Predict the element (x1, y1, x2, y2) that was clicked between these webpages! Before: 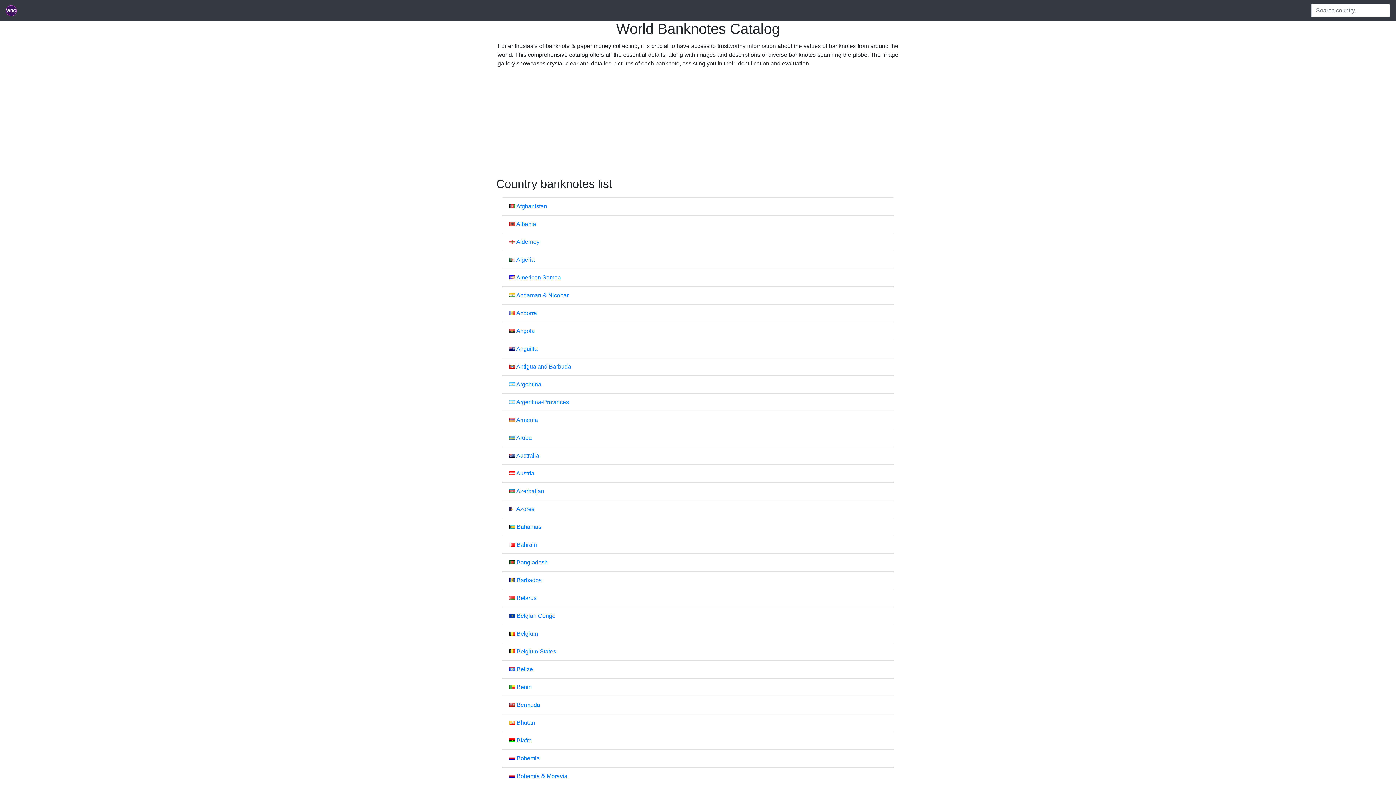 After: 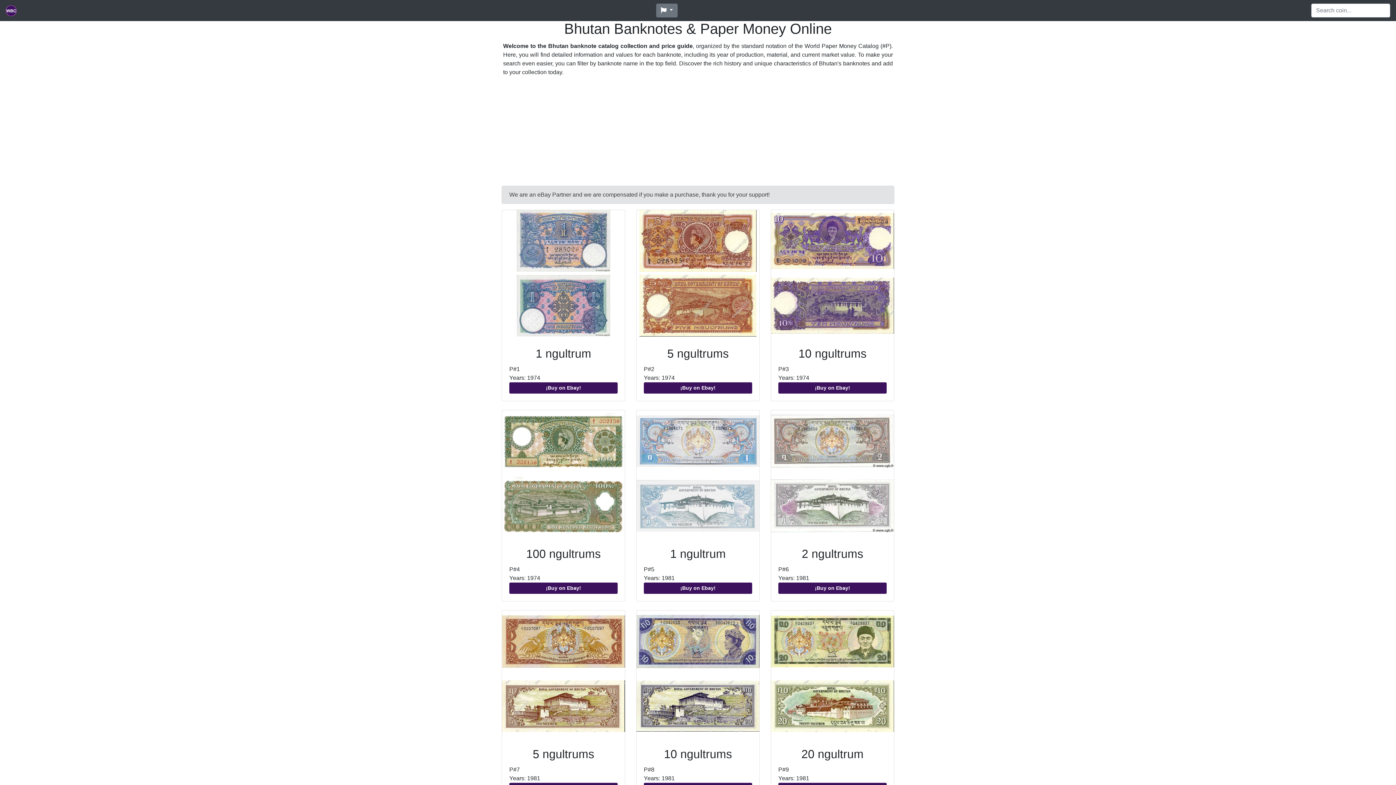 Action: label:  Bhutan bbox: (509, 720, 535, 726)